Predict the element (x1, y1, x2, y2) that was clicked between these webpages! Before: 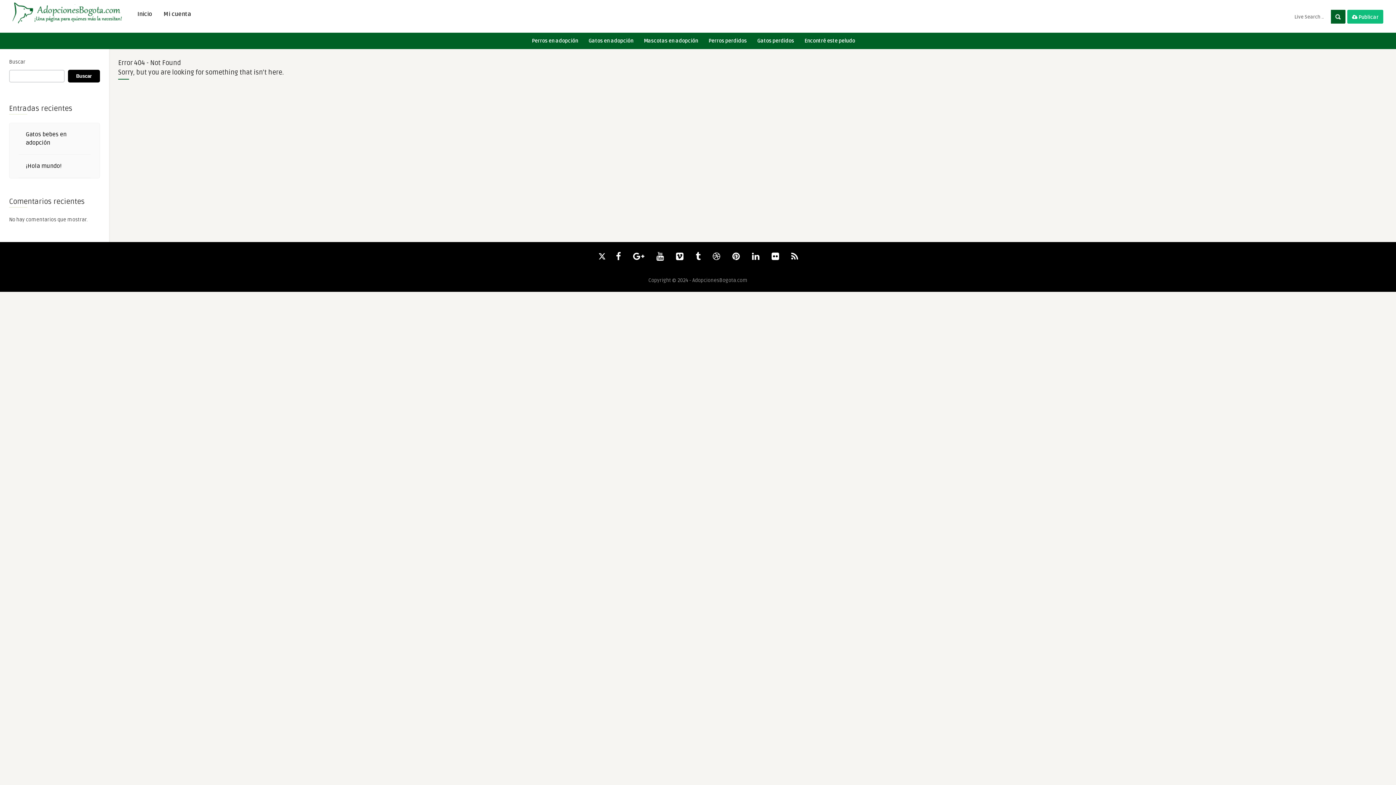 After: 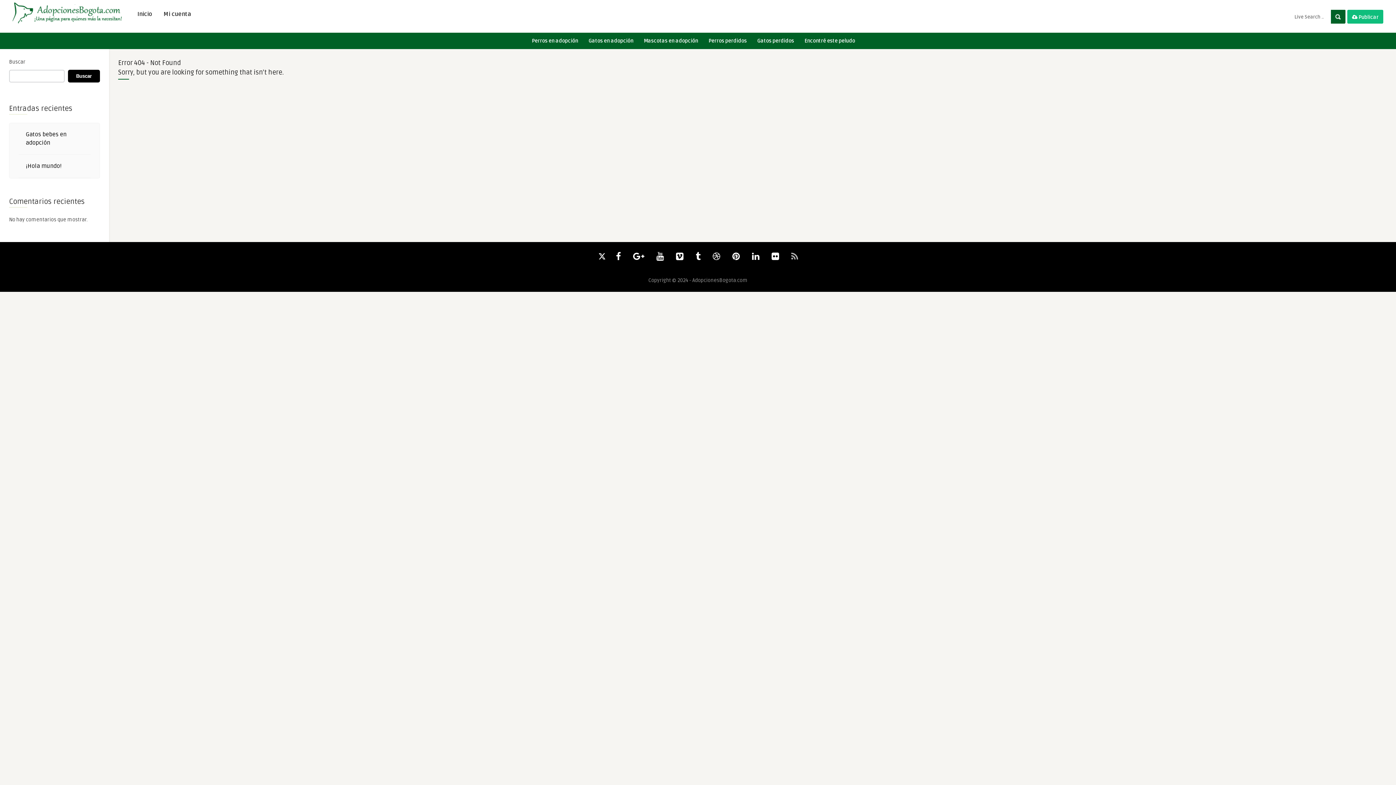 Action: bbox: (787, 249, 802, 264)